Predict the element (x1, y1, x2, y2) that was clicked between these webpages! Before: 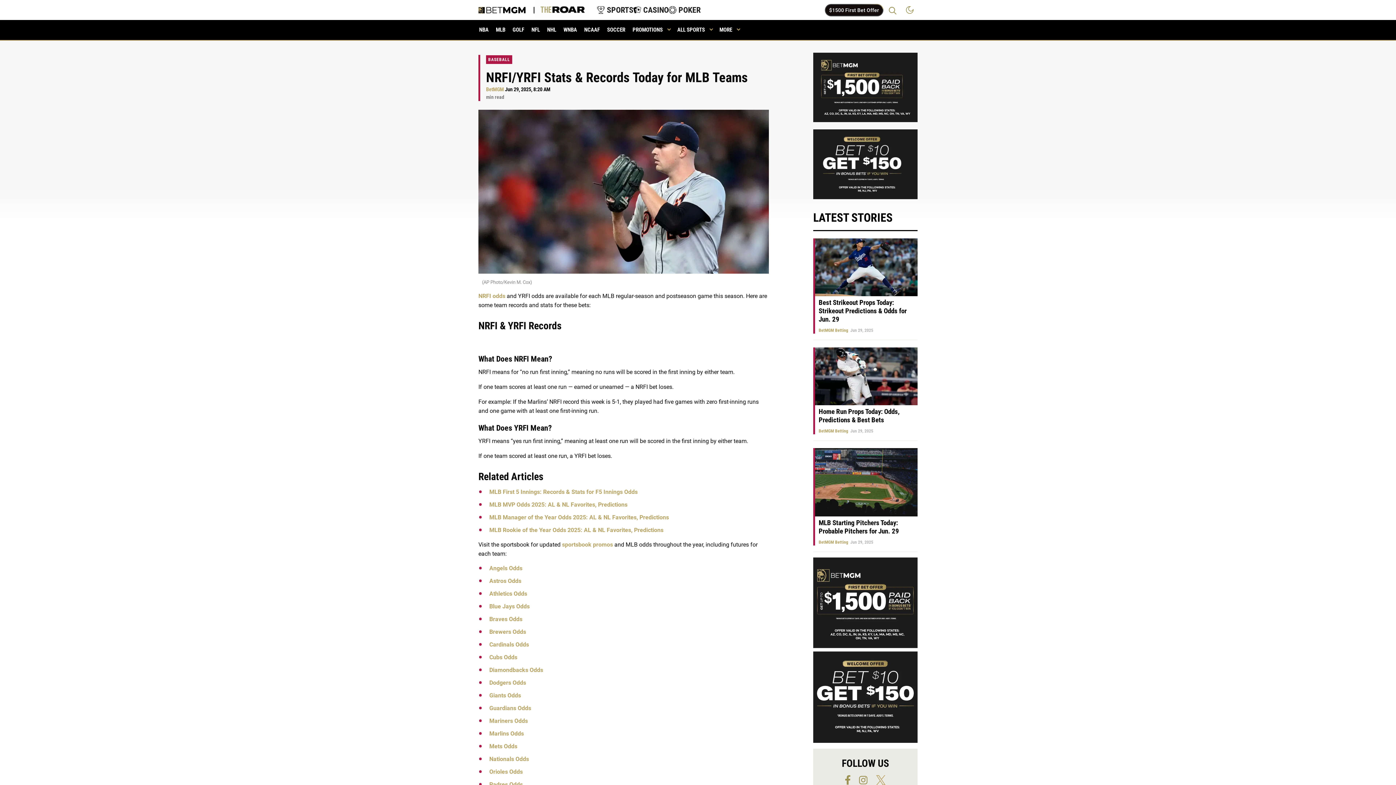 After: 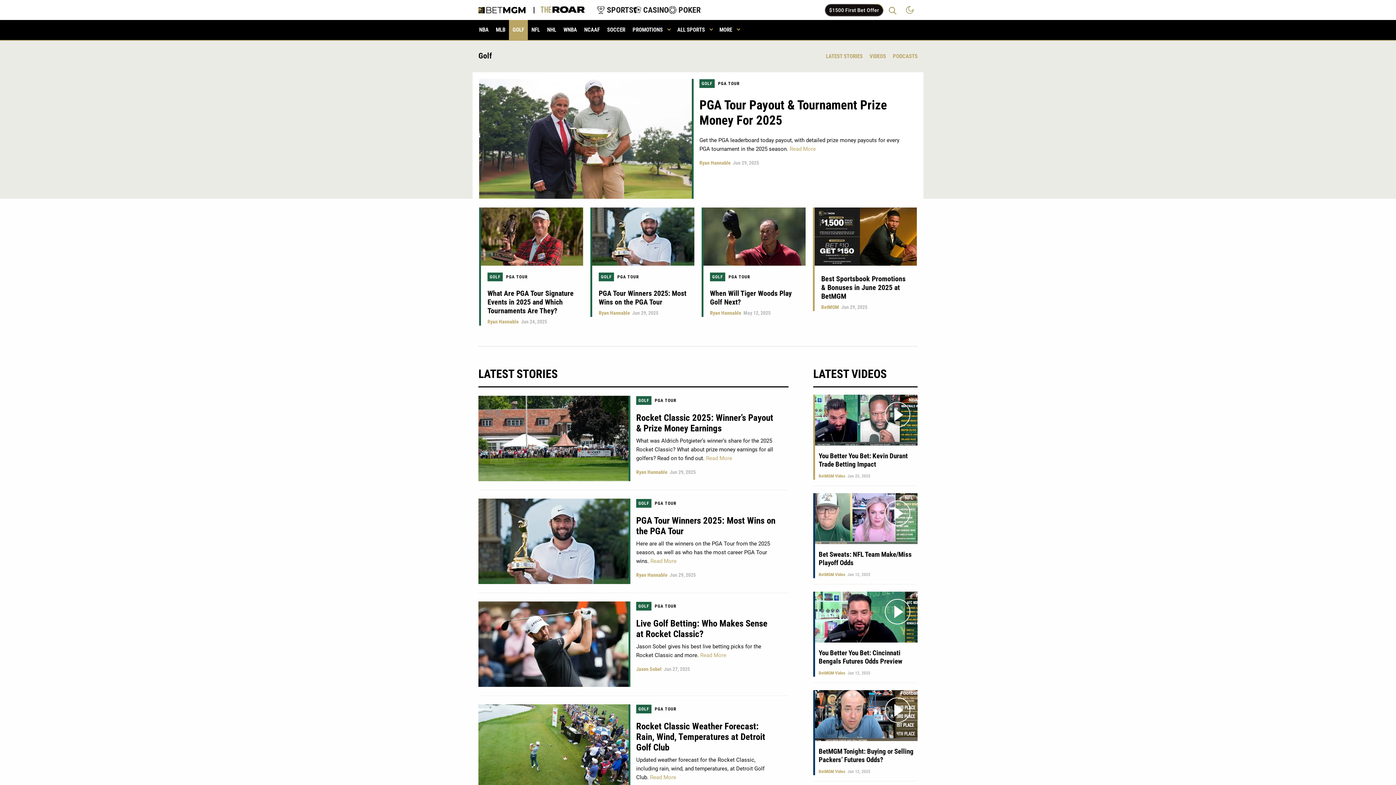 Action: label: GOLF bbox: (509, 20, 528, 40)